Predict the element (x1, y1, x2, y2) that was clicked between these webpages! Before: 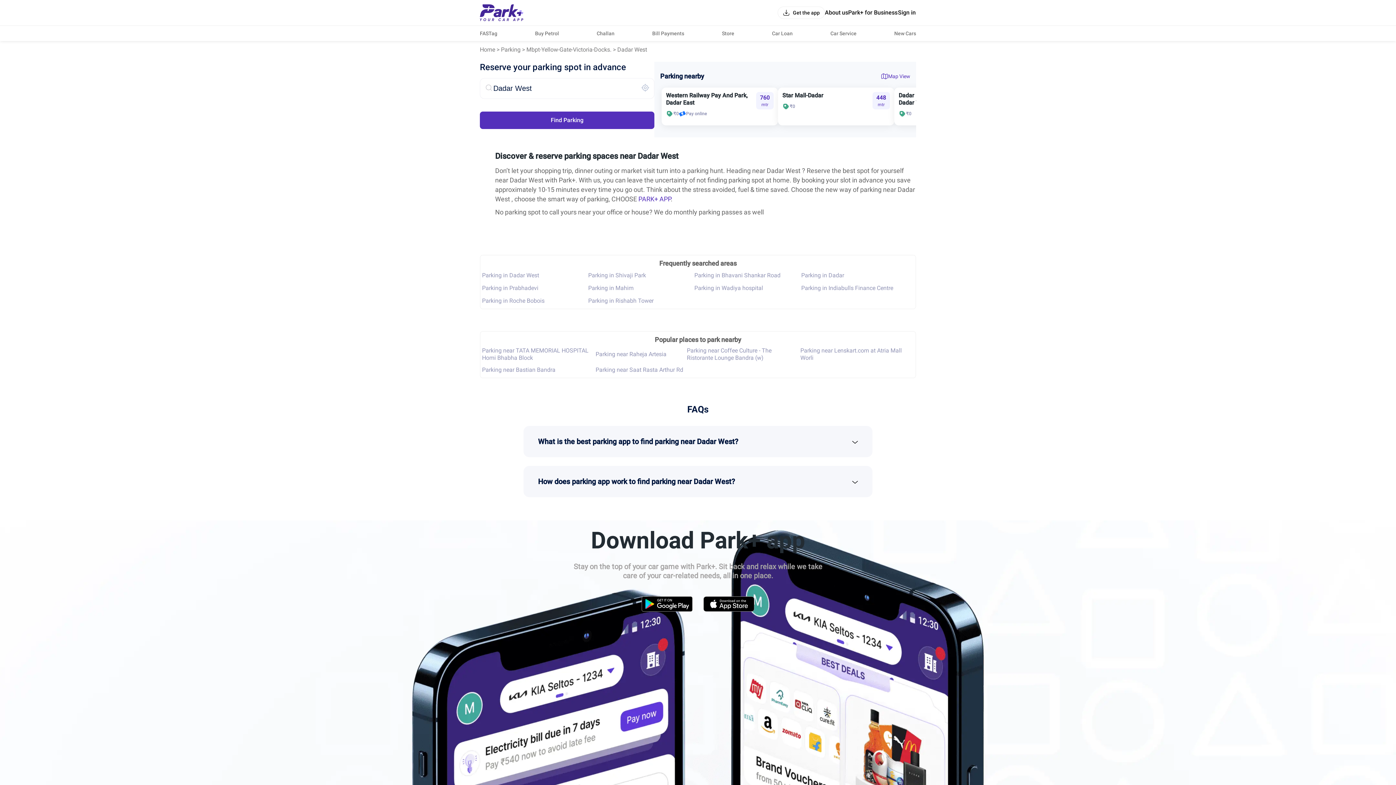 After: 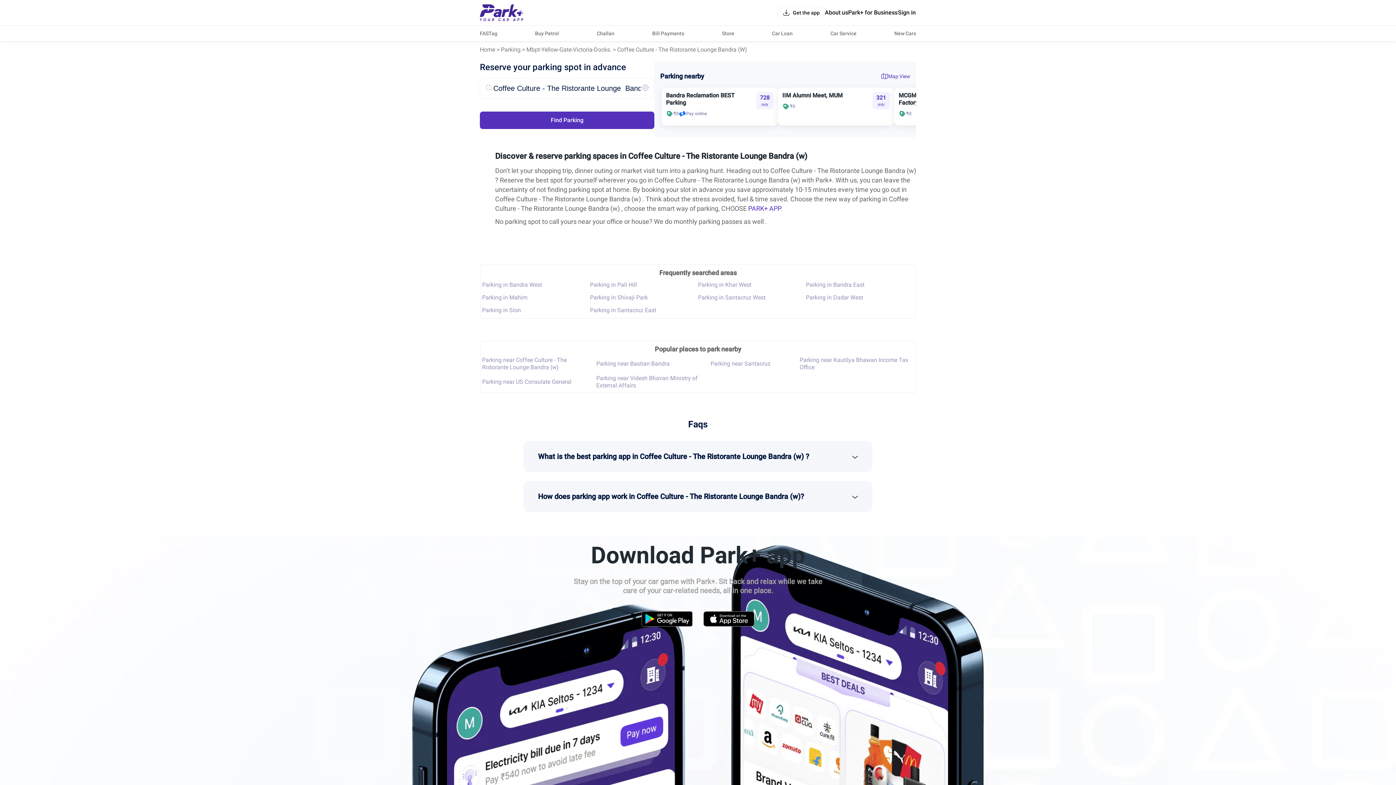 Action: bbox: (687, 347, 796, 361) label: Parking near Coffee Culture - The Ristorante Lounge Bandra (w)